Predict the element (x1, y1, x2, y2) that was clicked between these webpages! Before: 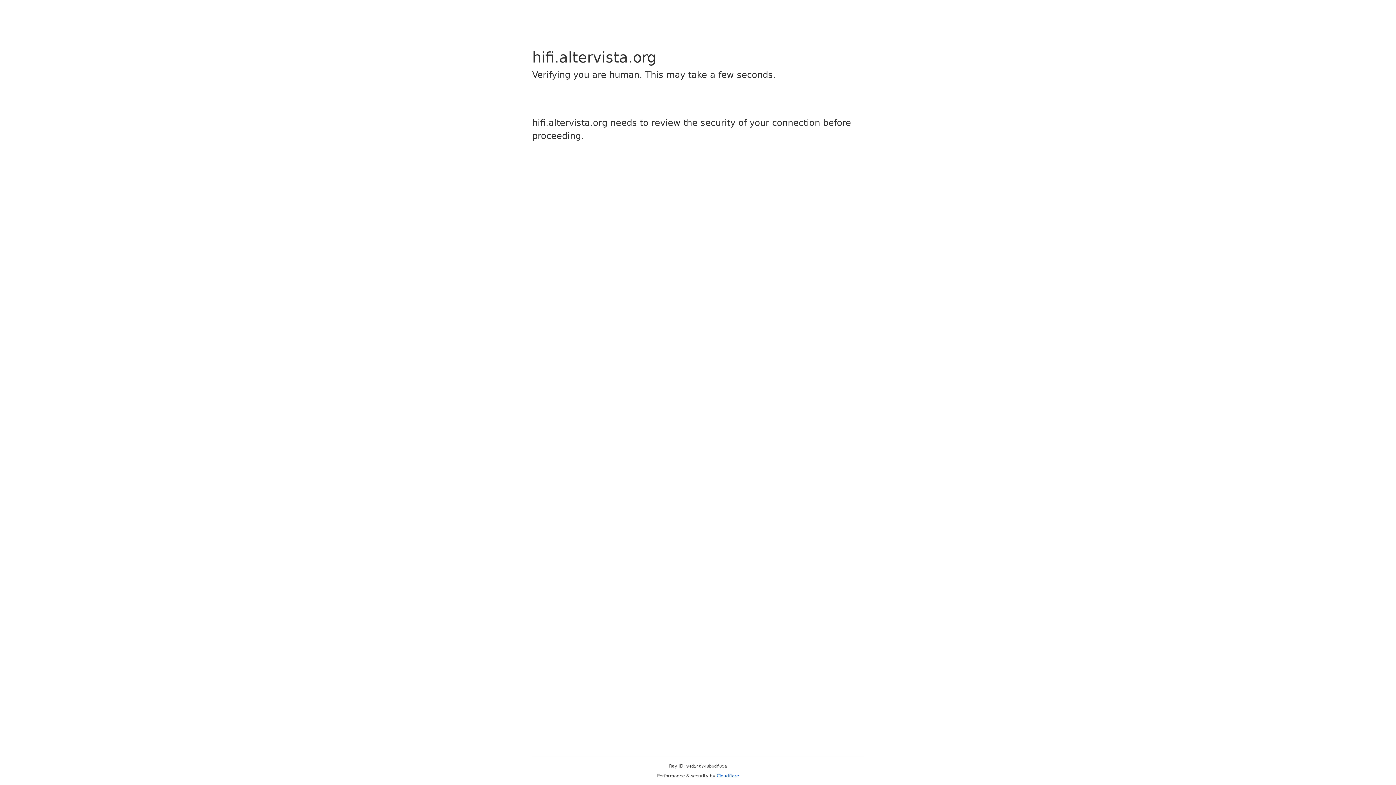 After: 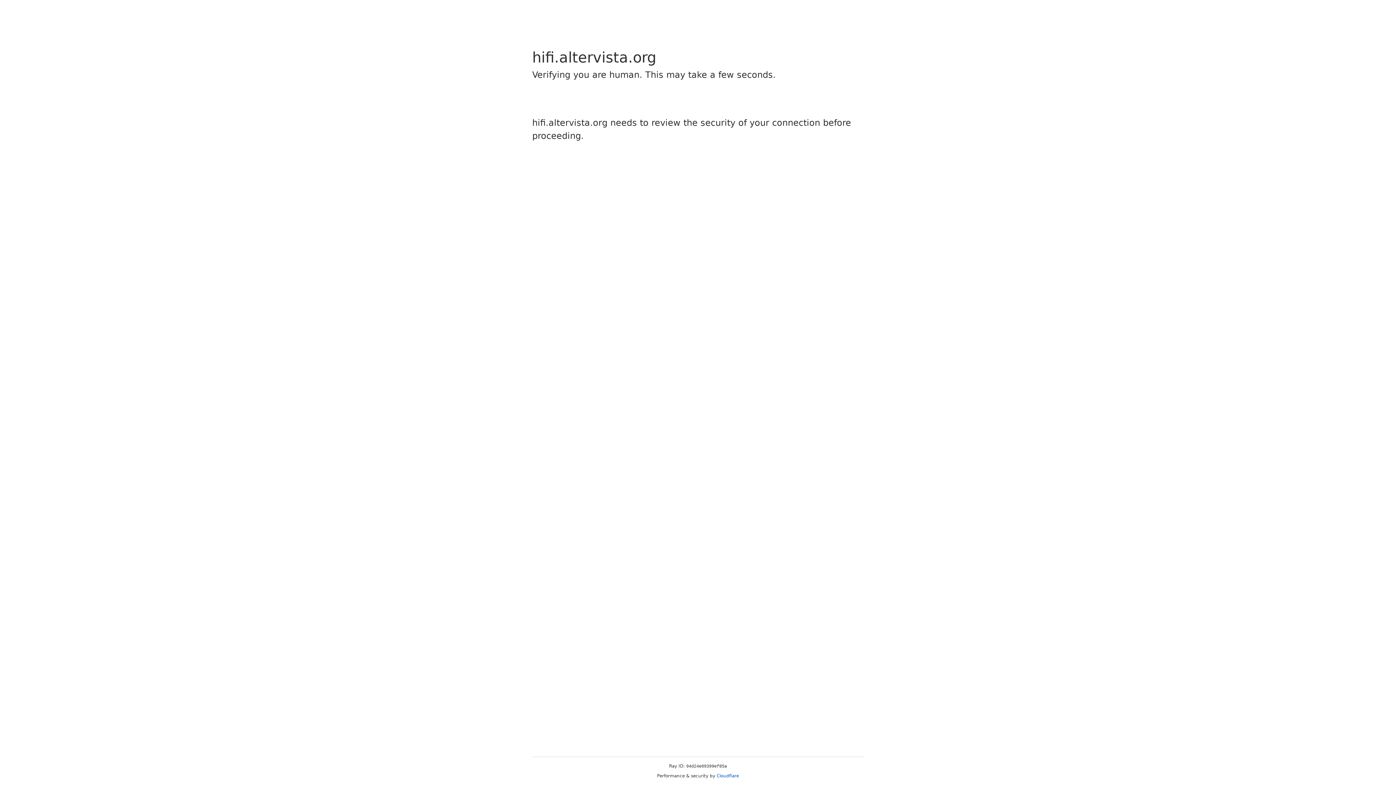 Action: label: Cloudflare bbox: (716, 773, 739, 778)